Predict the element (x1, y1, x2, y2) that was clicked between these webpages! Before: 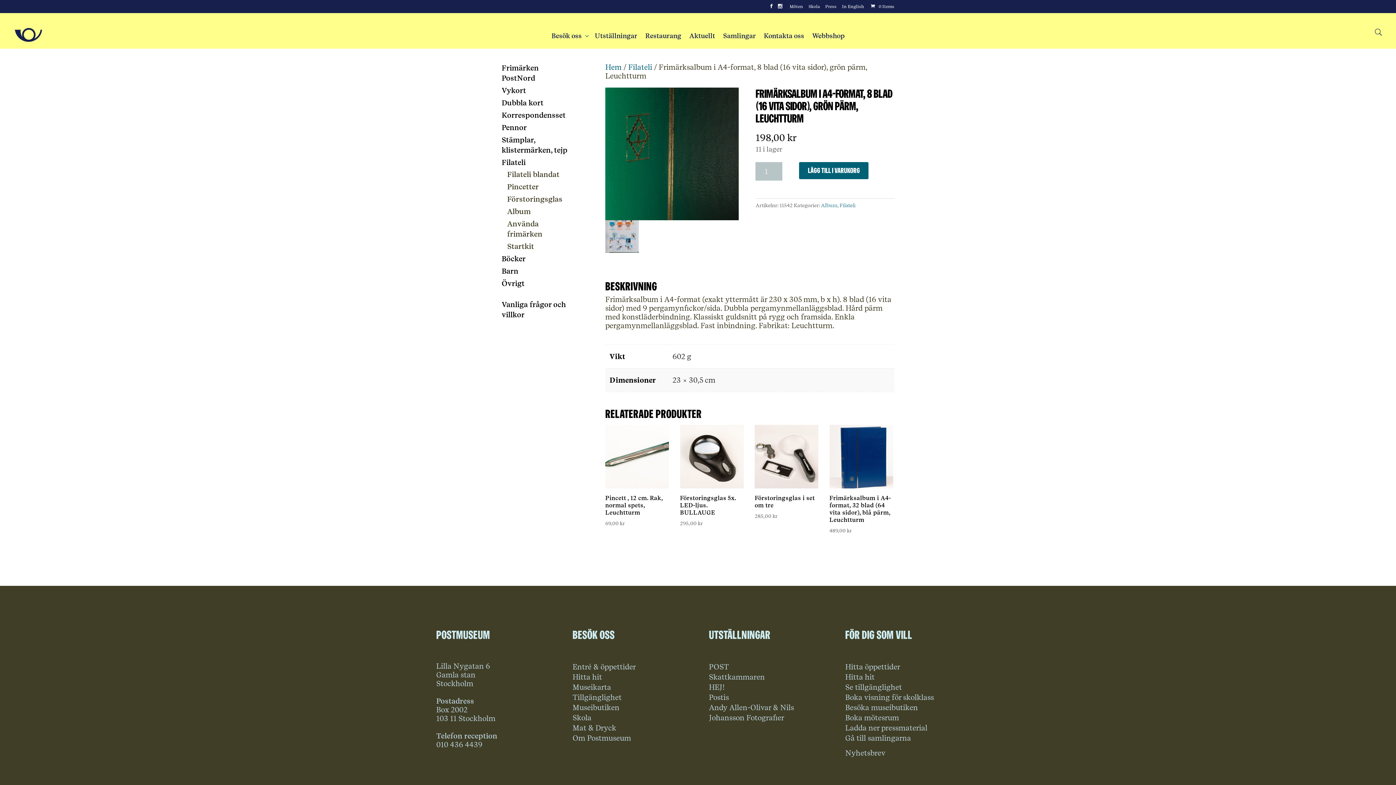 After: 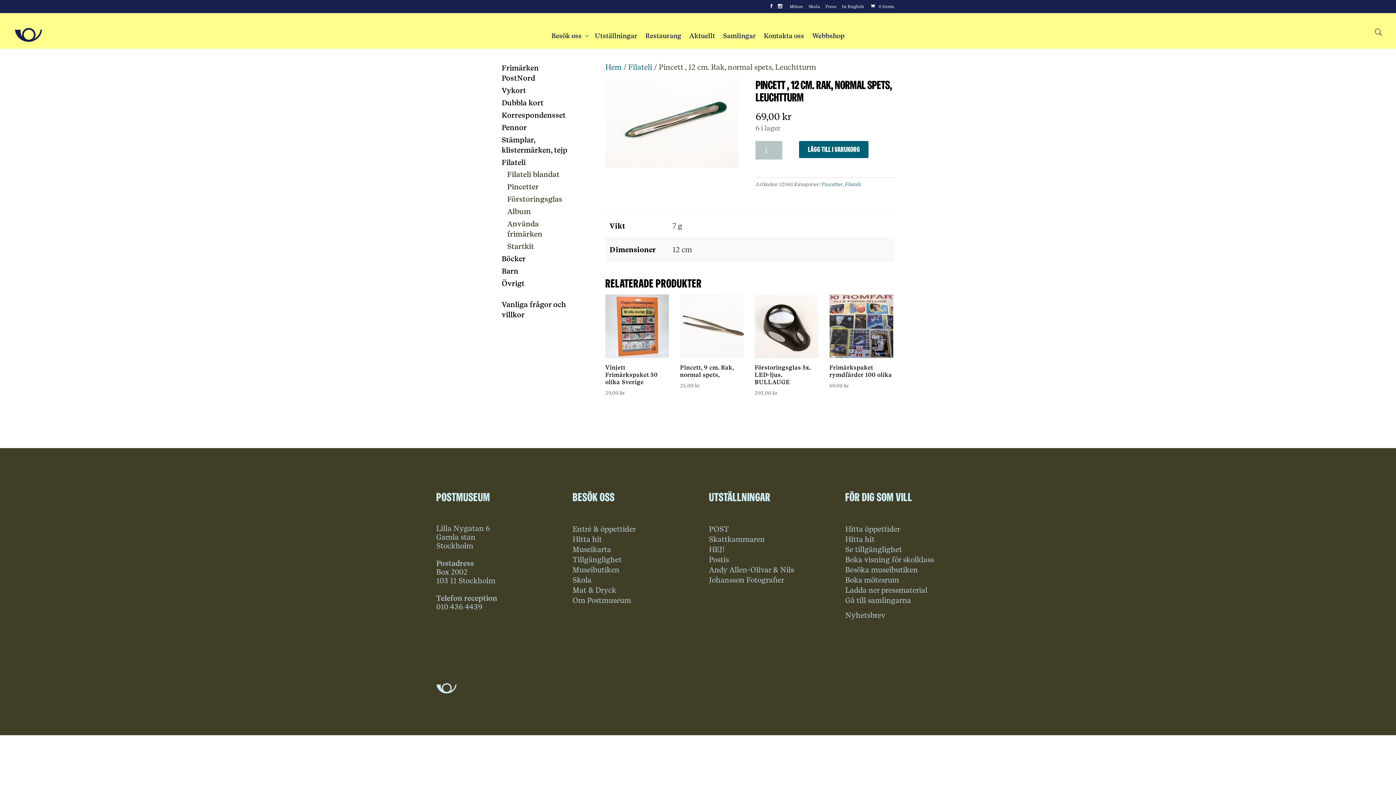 Action: label: Pincett , 12 cm. Rak, normal spets, Leuchtturm
69,00 kr bbox: (605, 425, 669, 528)